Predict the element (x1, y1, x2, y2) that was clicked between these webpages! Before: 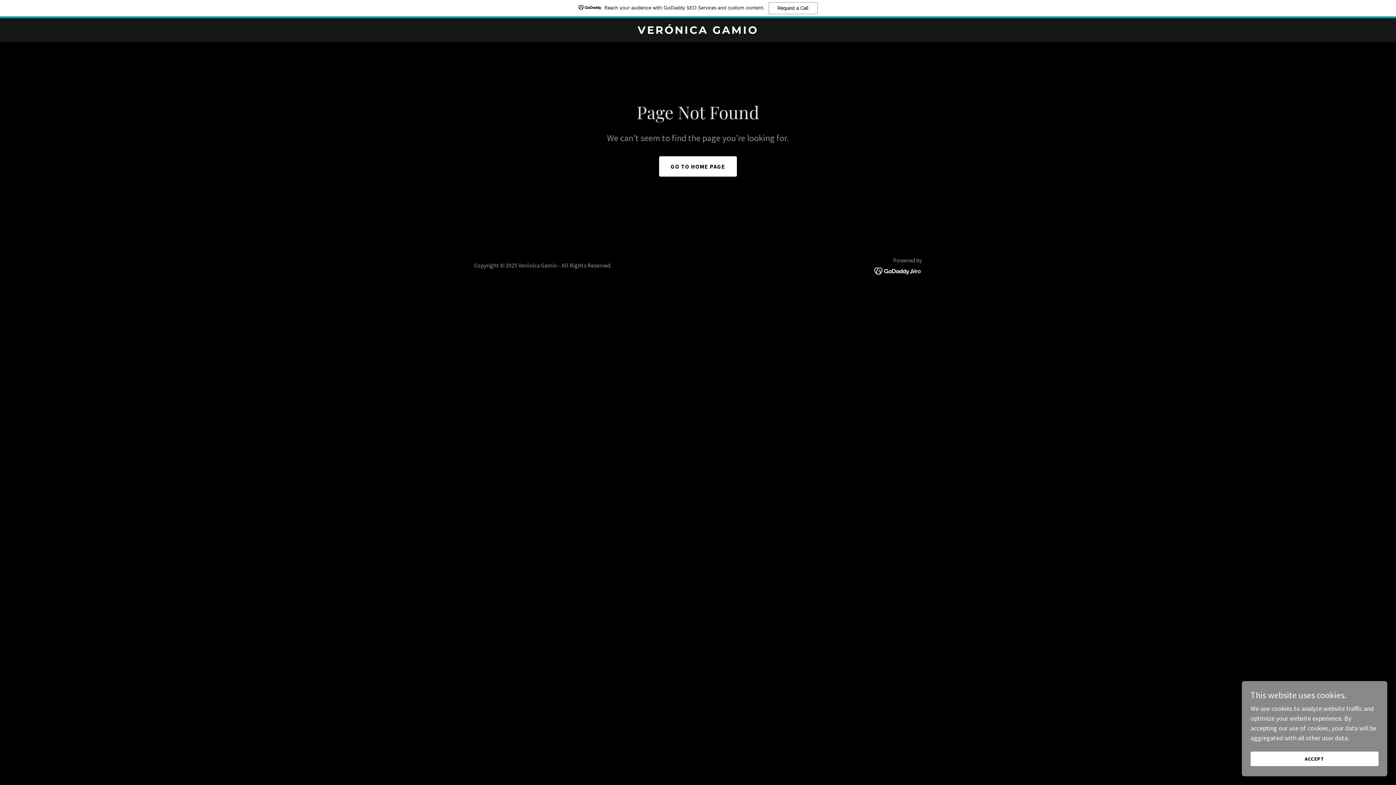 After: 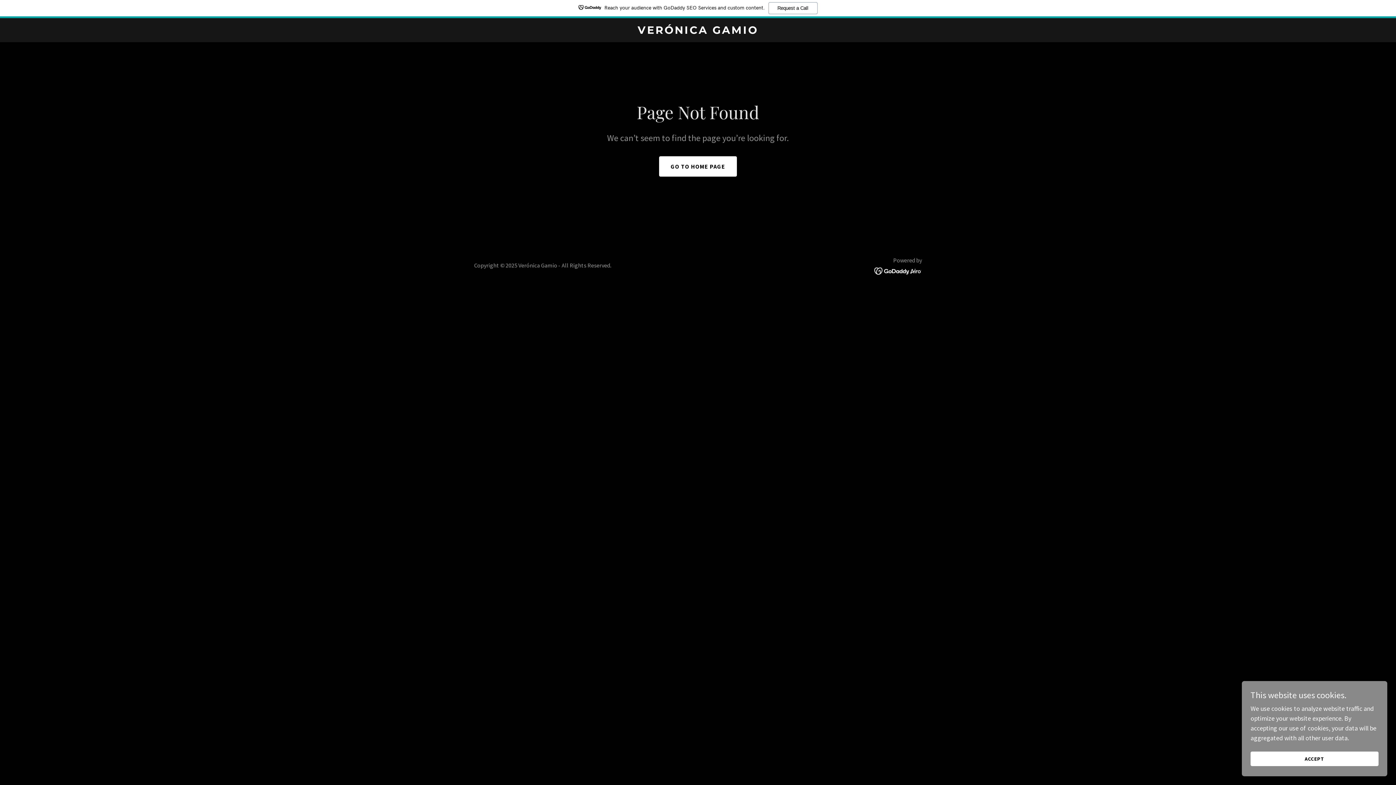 Action: bbox: (0, 0, 1396, 18) label: Reach your audience with GoDaddy SEO Services and custom content.
Request a Call